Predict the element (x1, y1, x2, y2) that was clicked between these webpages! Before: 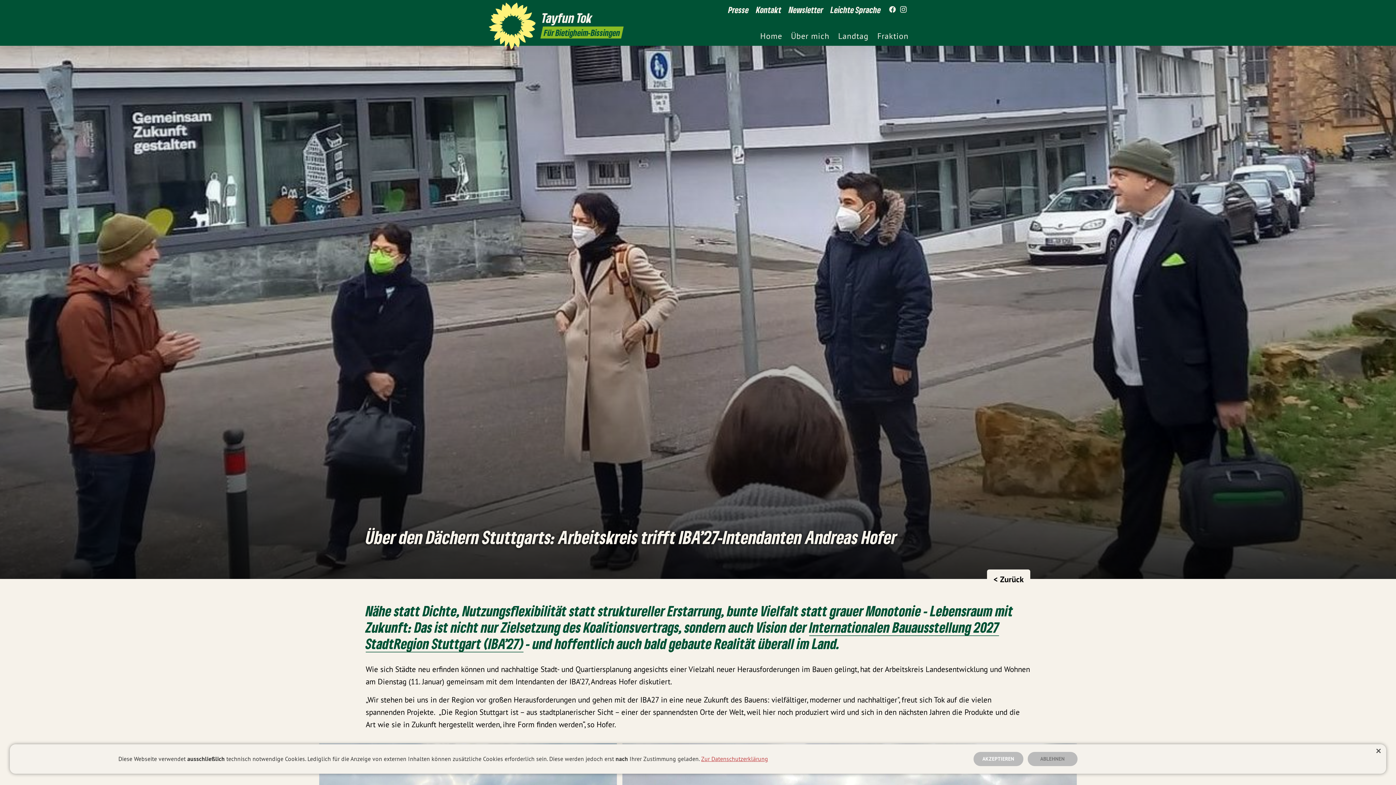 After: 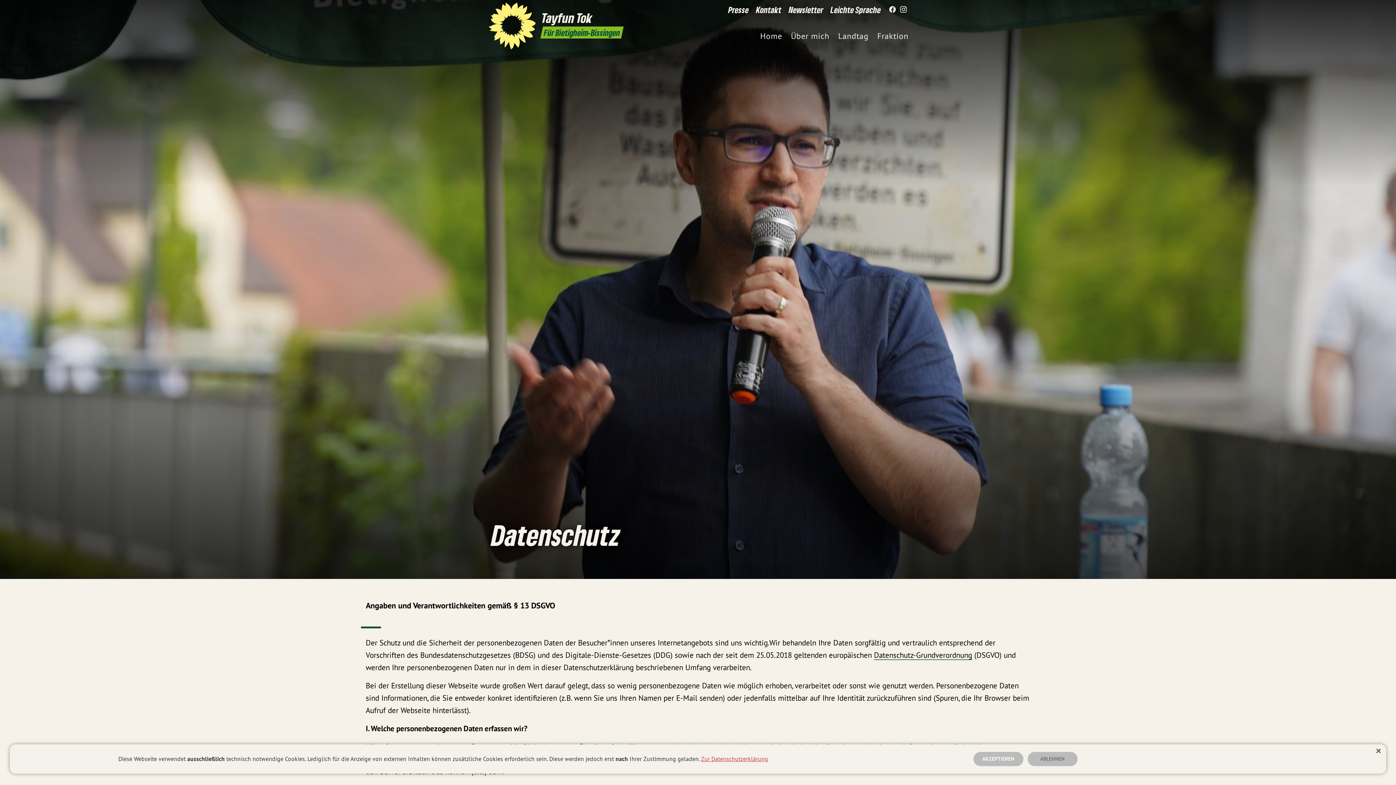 Action: bbox: (701, 755, 768, 763) label: Zur Datenschutzerklärung